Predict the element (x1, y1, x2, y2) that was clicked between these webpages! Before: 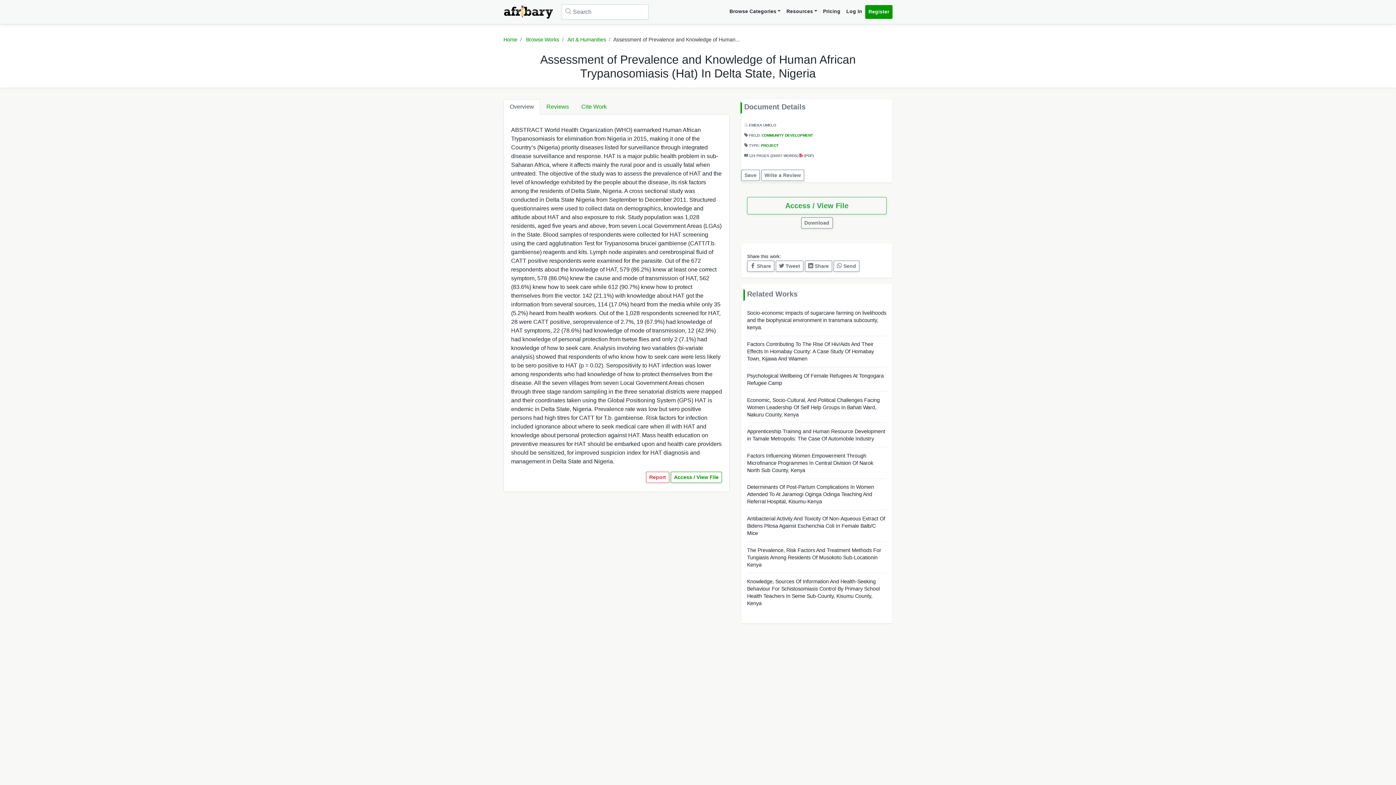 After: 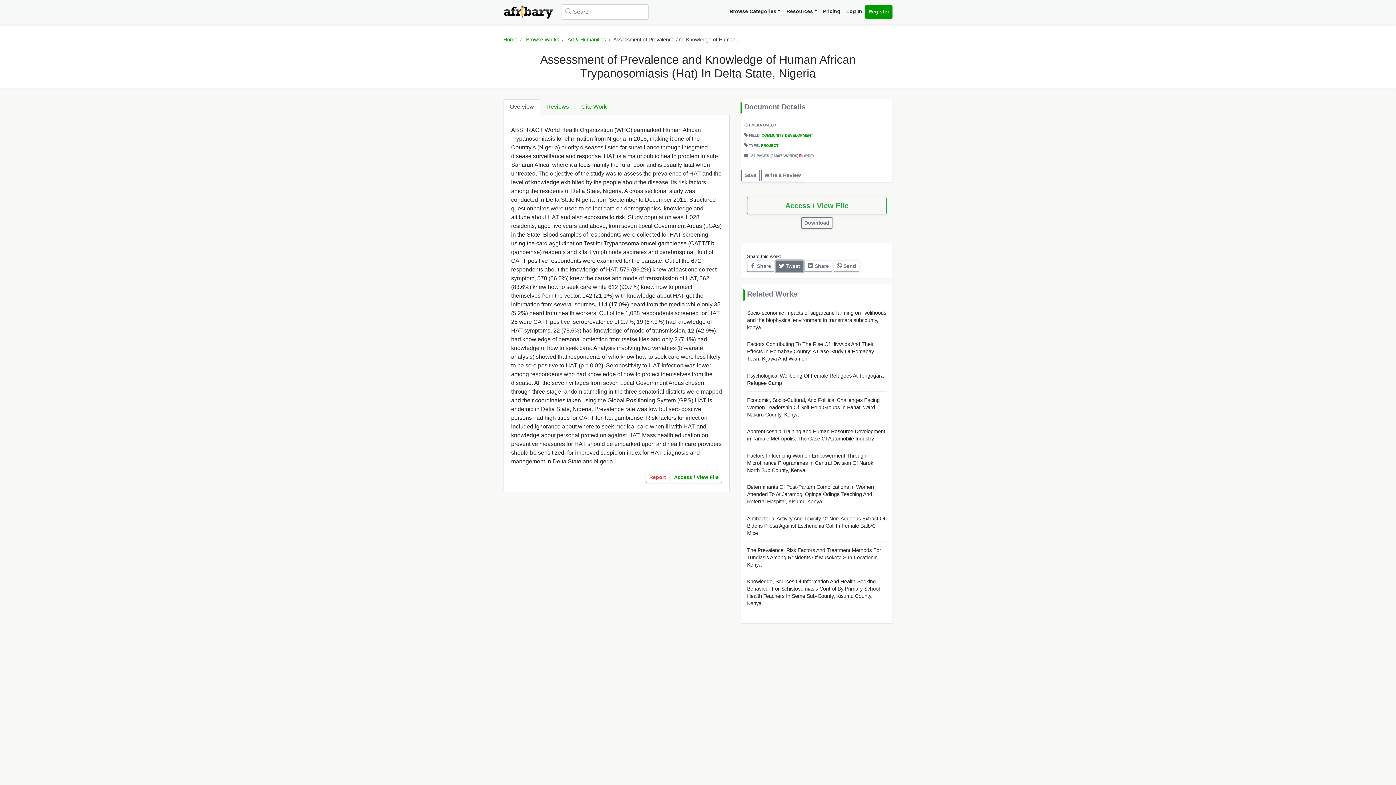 Action: label:  Tweet bbox: (776, 260, 803, 272)